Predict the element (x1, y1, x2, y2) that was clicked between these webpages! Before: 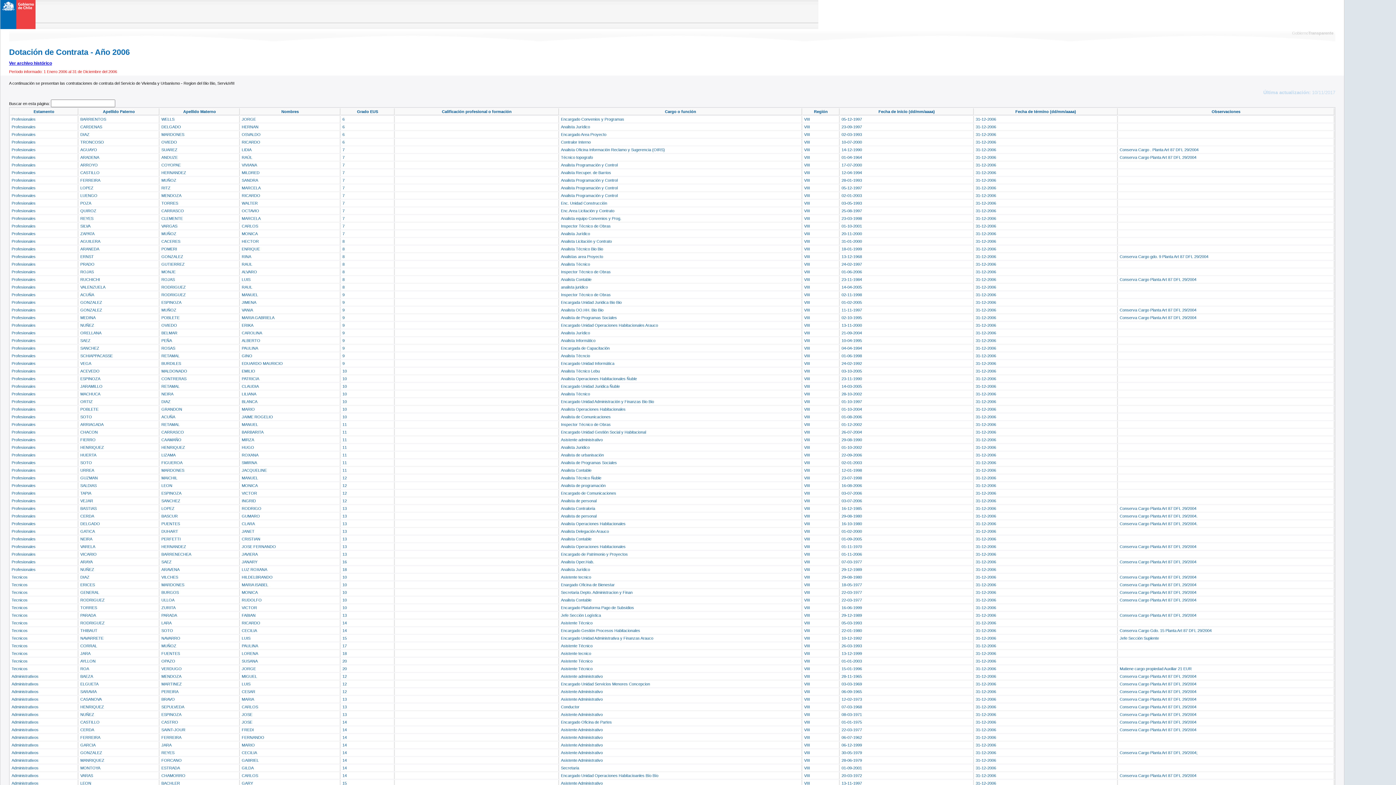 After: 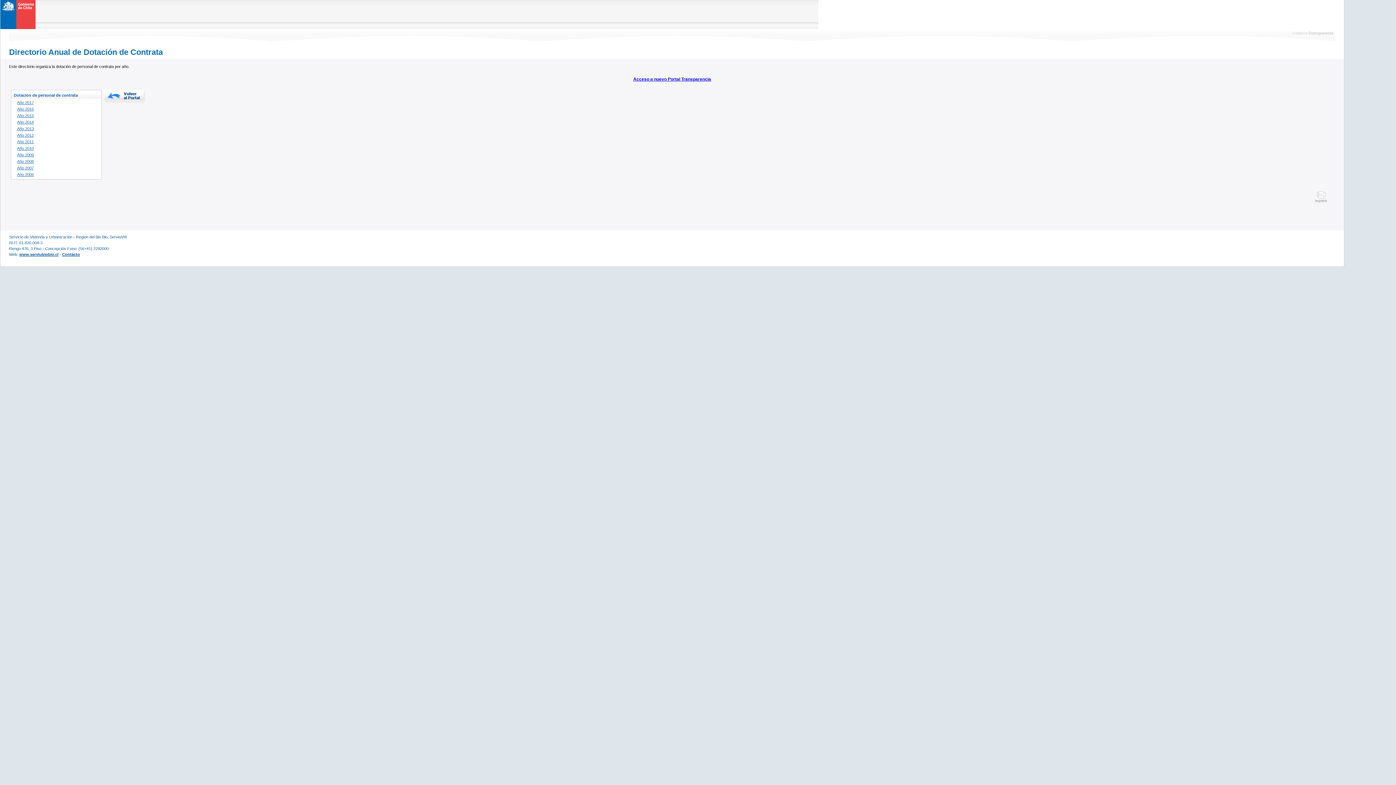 Action: bbox: (9, 60, 52, 65) label: Ver archivo histórico